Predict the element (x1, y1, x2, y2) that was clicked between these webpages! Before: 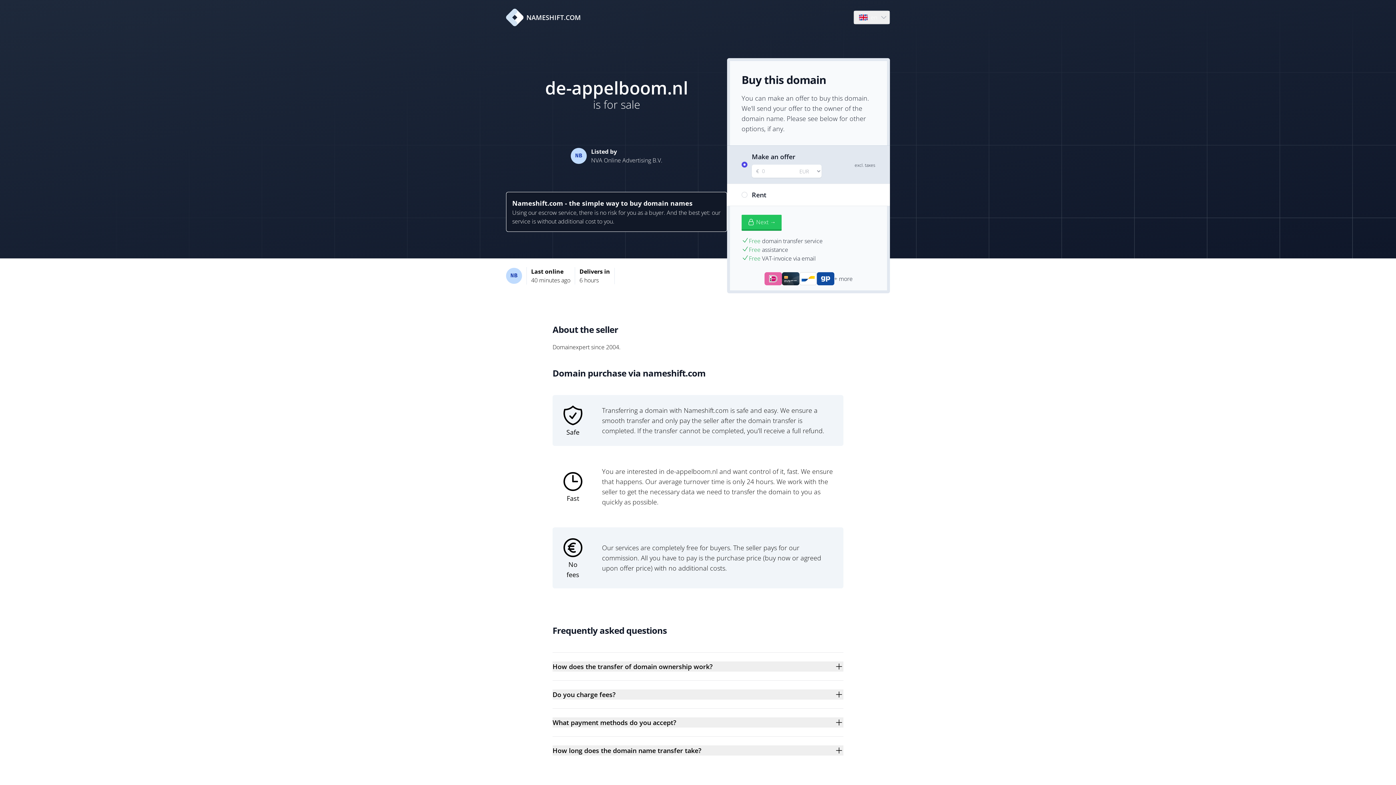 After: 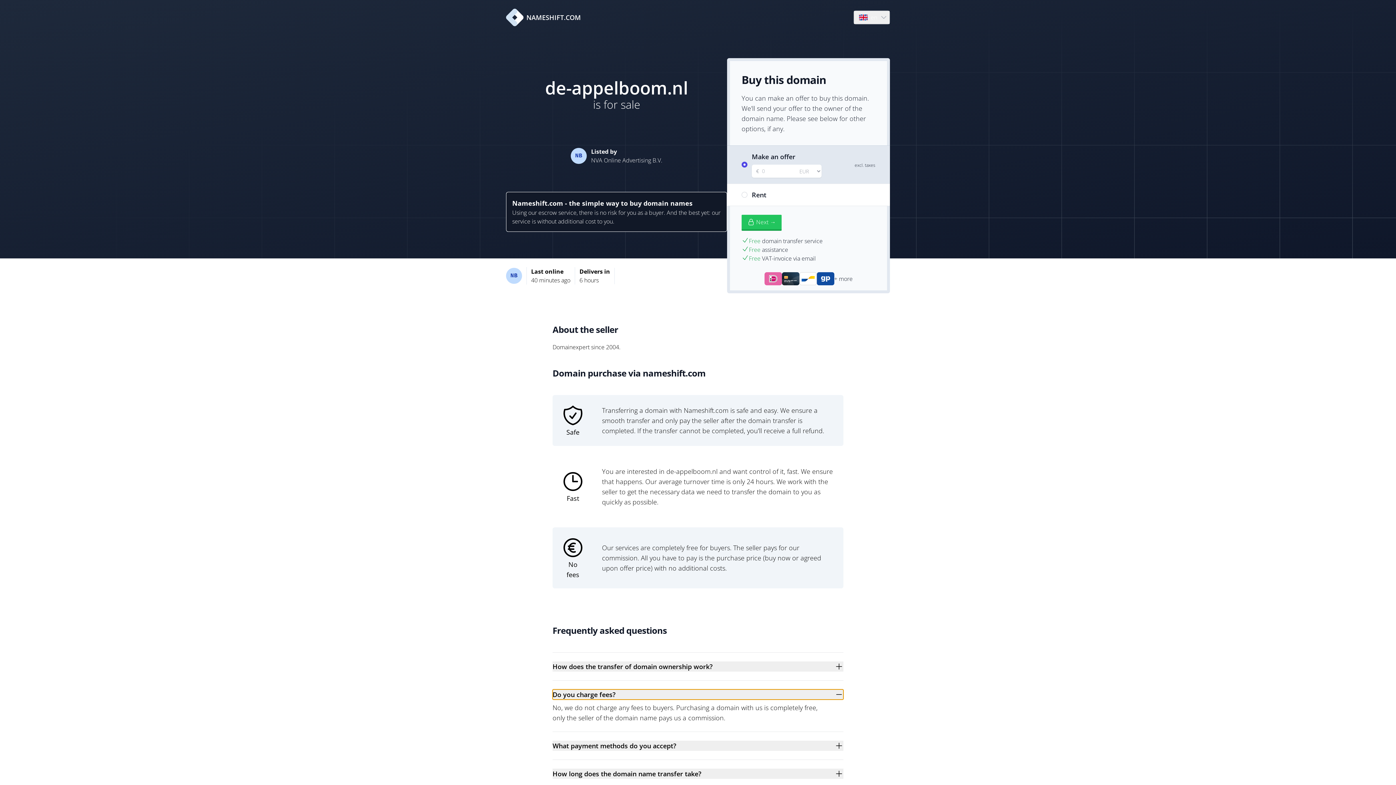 Action: label: Do you charge fees? bbox: (552, 689, 843, 700)